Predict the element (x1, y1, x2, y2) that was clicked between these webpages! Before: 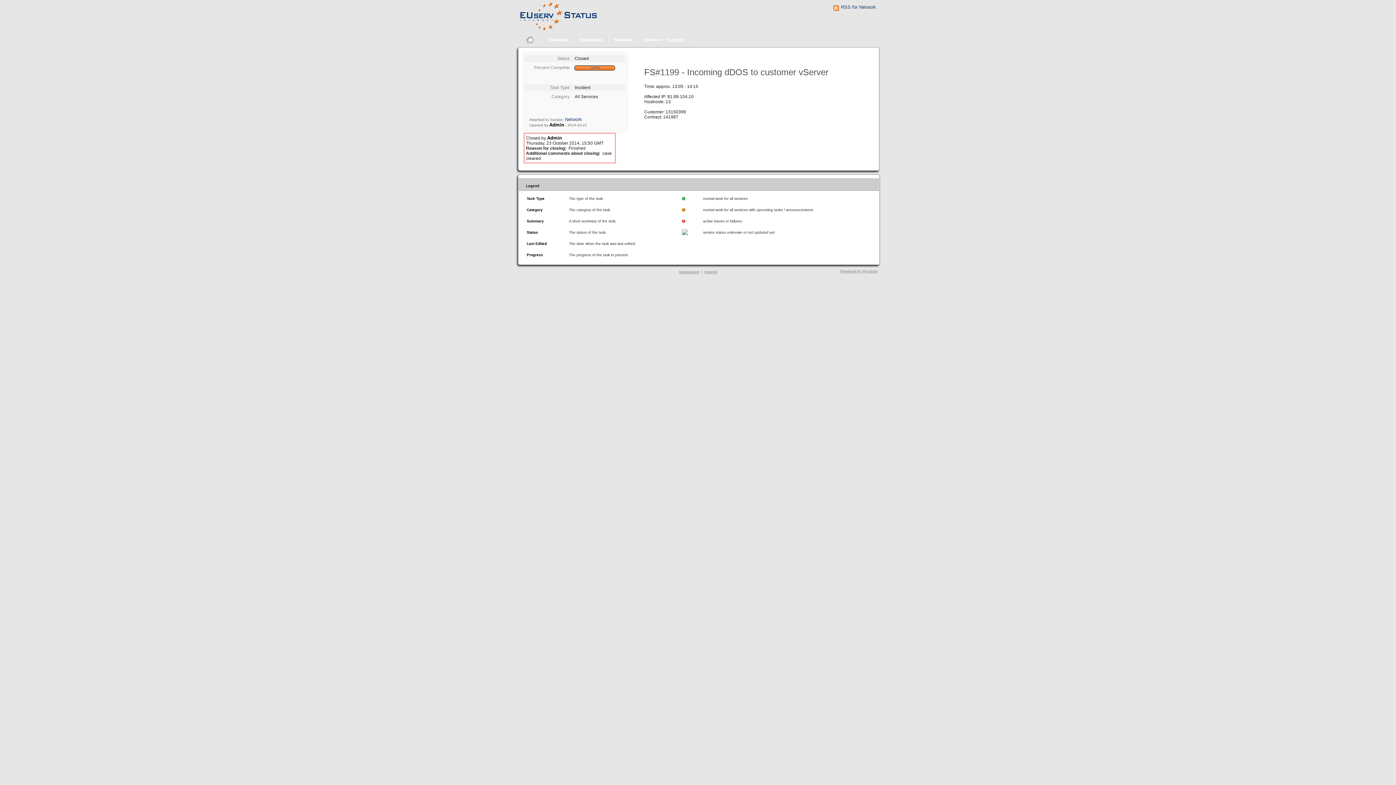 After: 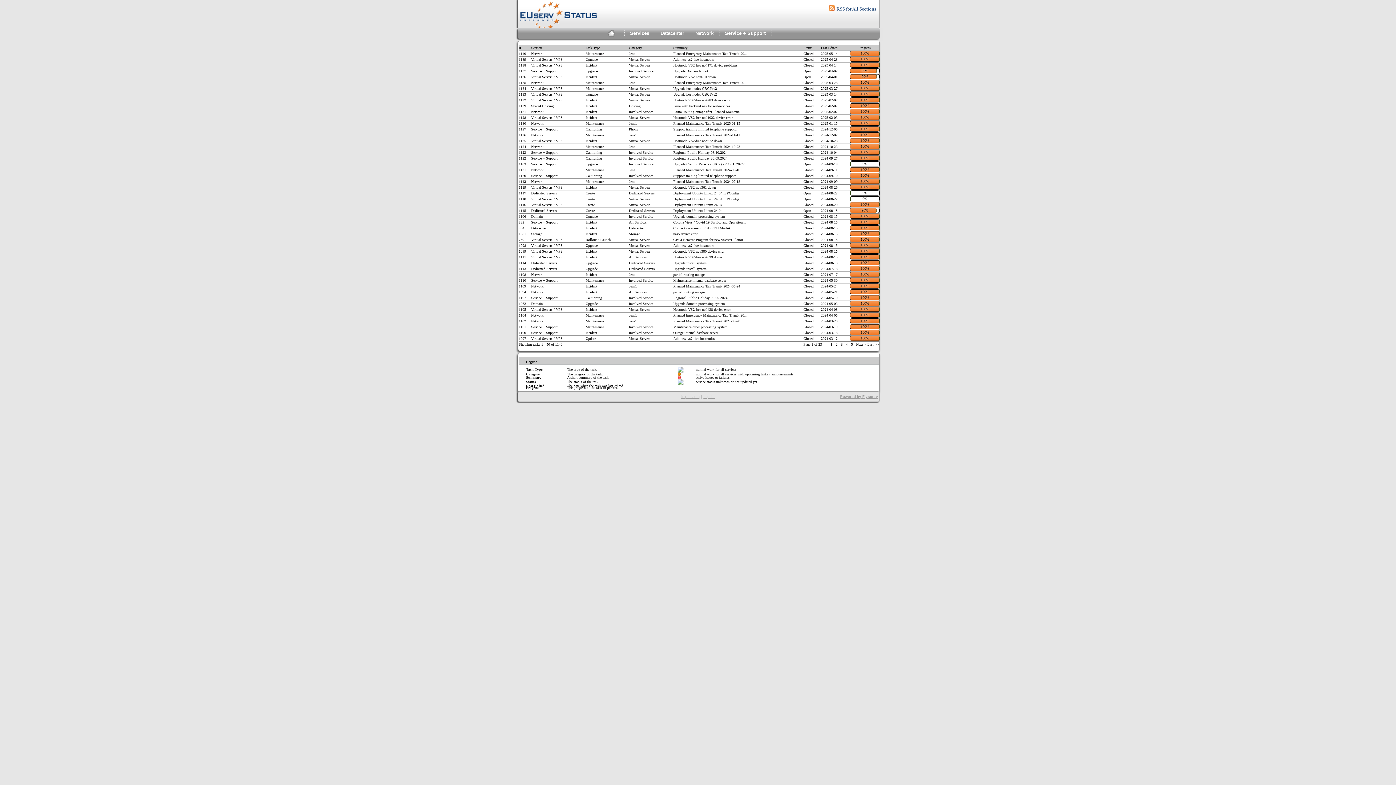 Action: bbox: (520, 26, 598, 31)